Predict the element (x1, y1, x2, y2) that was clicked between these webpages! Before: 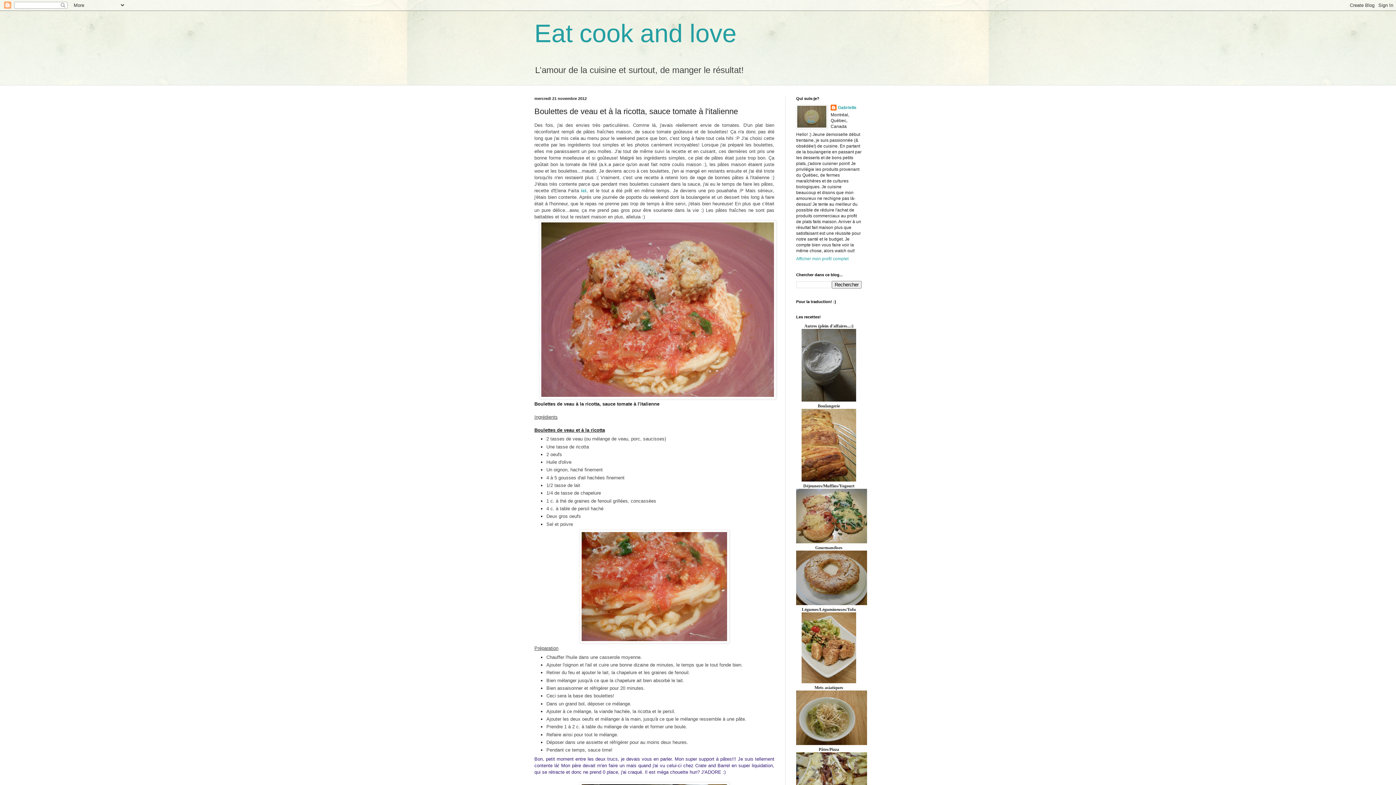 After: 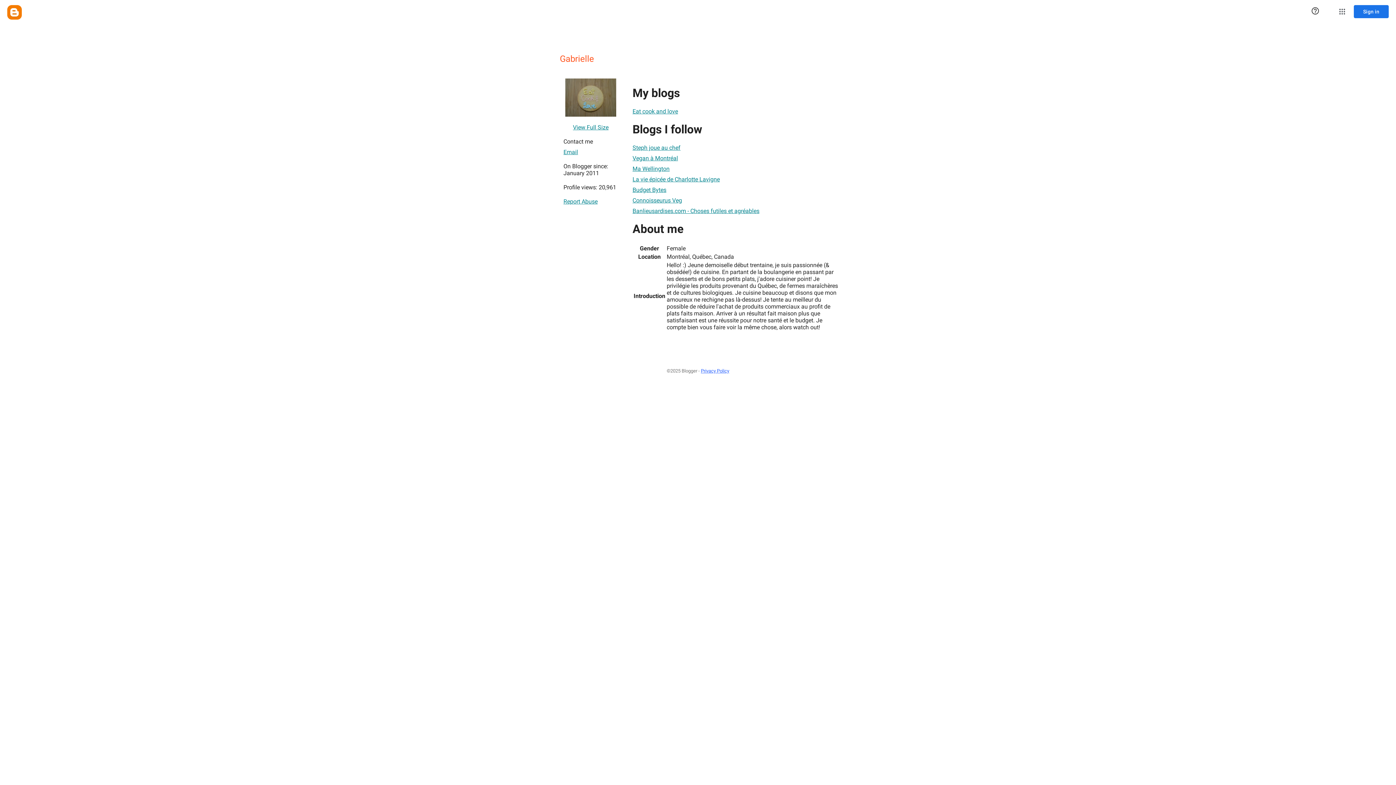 Action: label: Gabrielle bbox: (830, 104, 856, 112)